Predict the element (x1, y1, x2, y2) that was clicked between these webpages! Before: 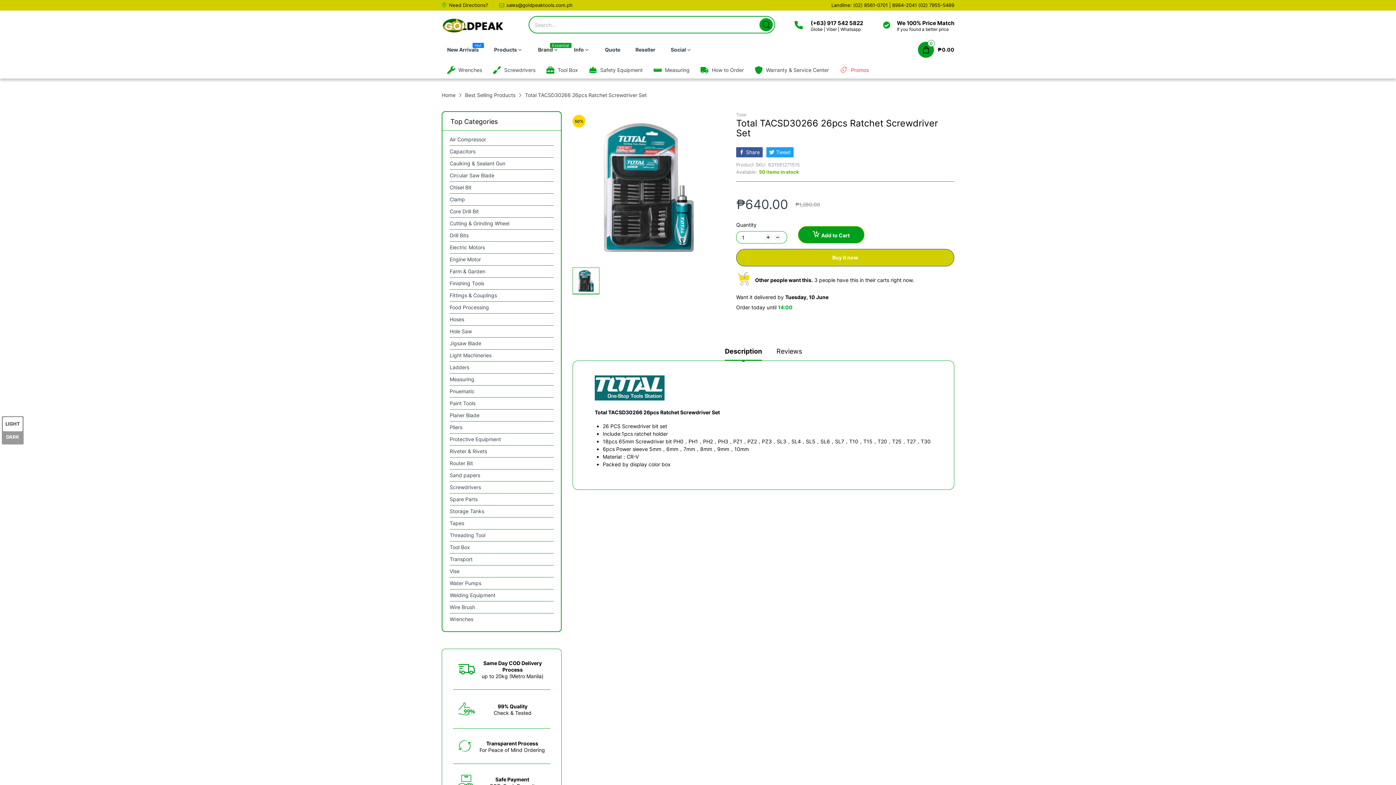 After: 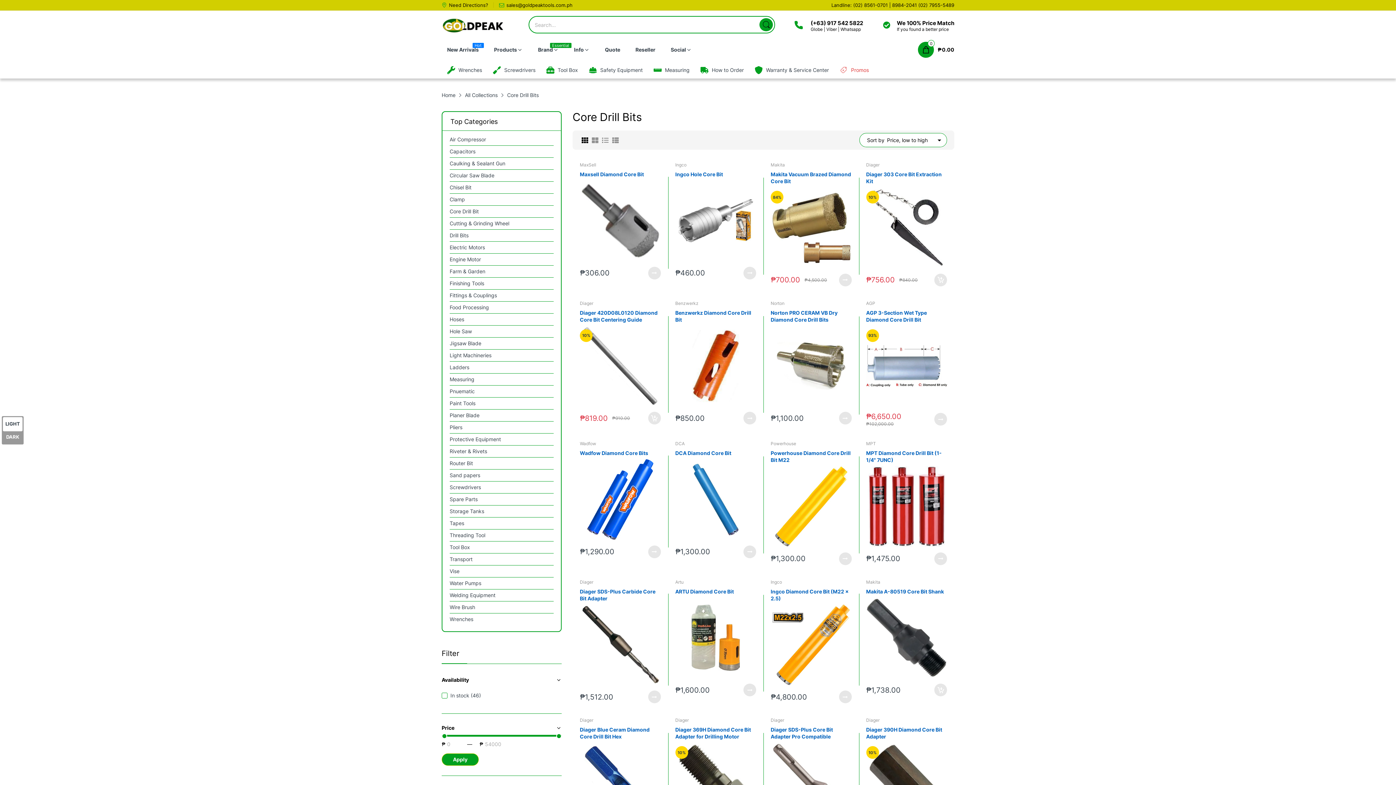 Action: bbox: (449, 205, 478, 217) label: Core Drill Bit